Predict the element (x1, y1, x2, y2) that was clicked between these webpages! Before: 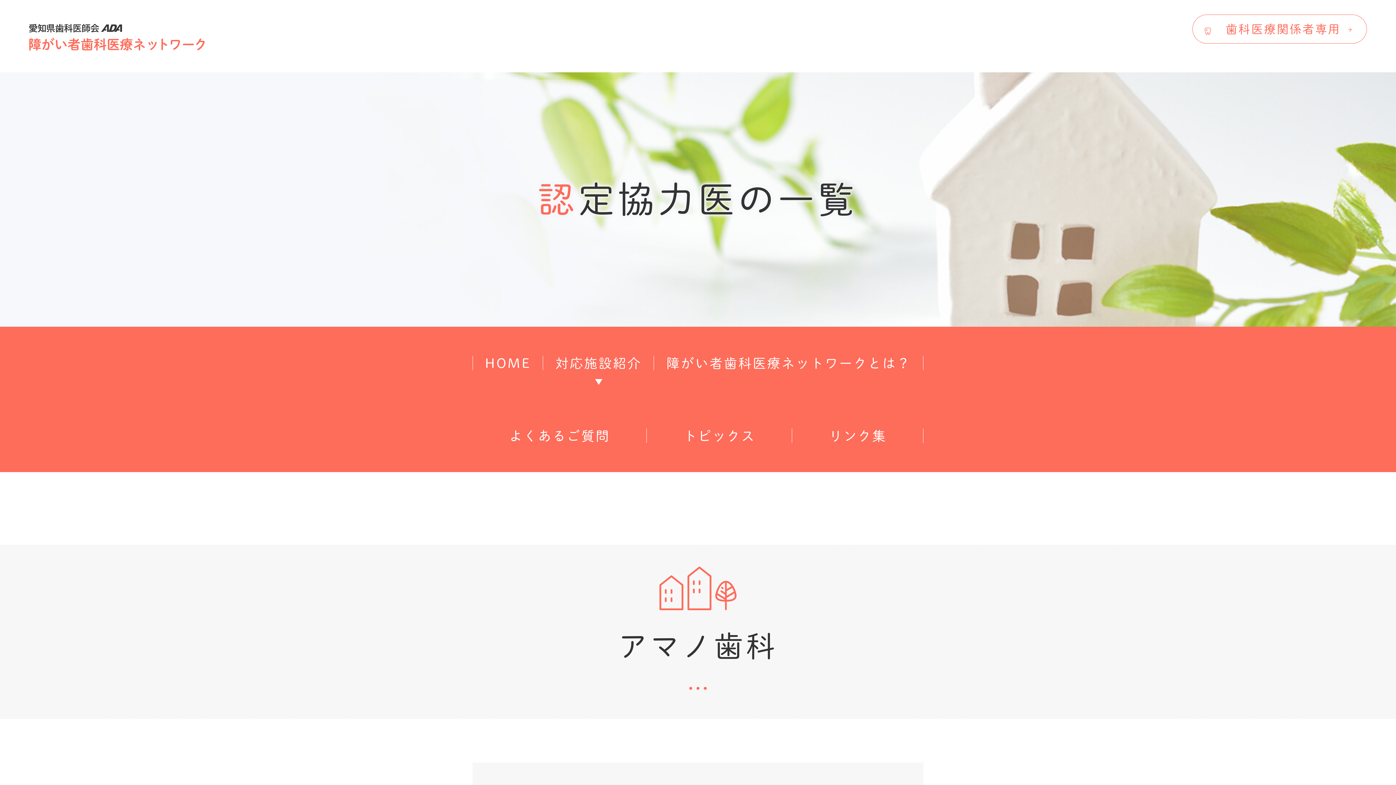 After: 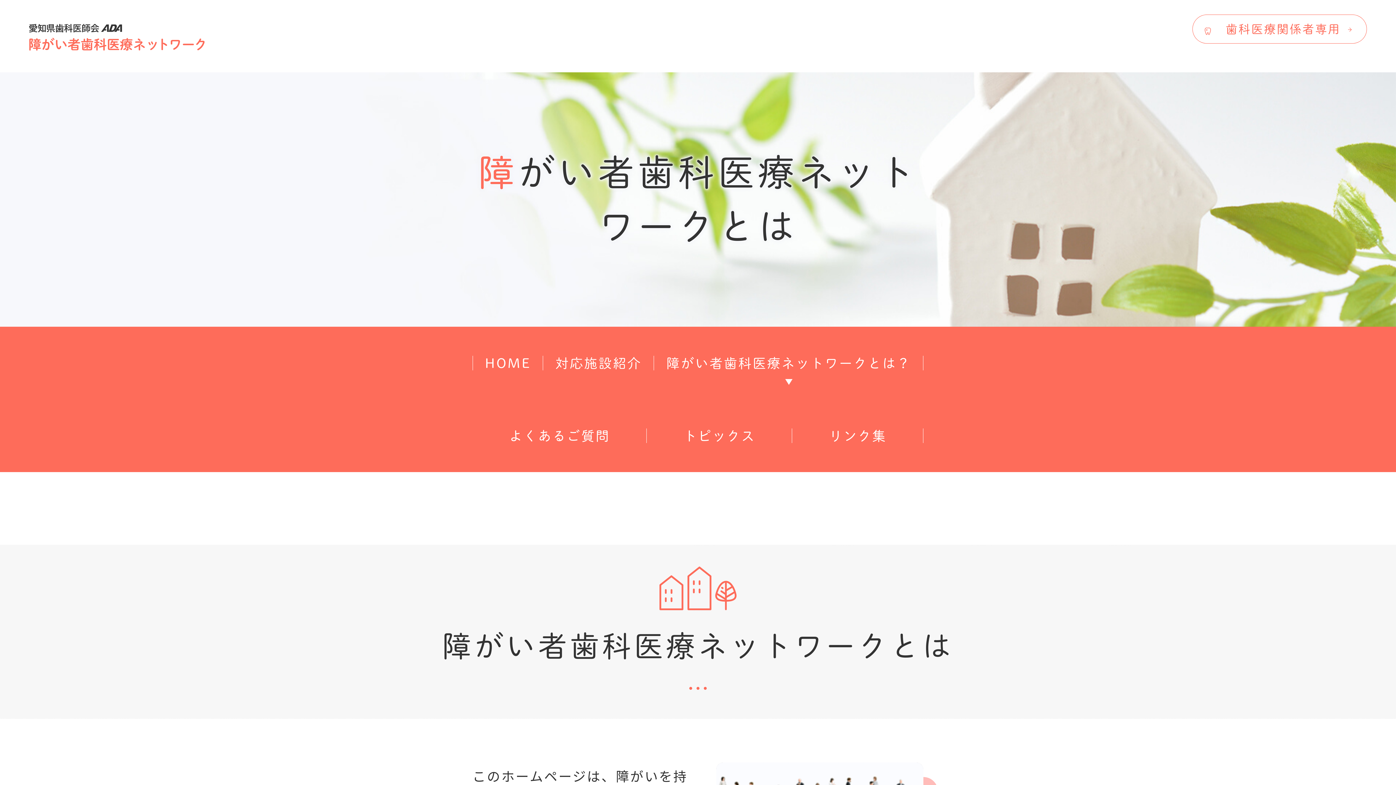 Action: label: 障がい者歯科医療ネットワークとは？ bbox: (654, 326, 923, 399)